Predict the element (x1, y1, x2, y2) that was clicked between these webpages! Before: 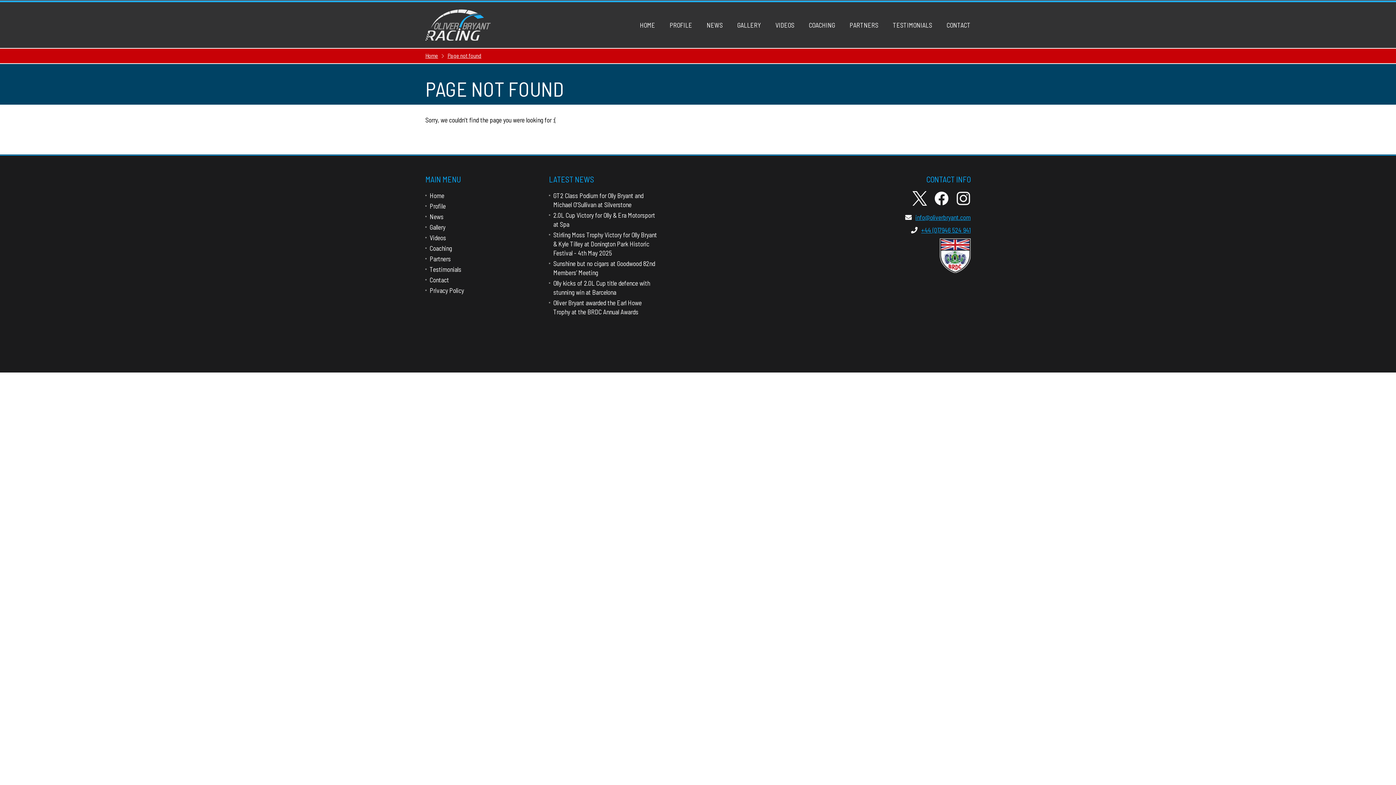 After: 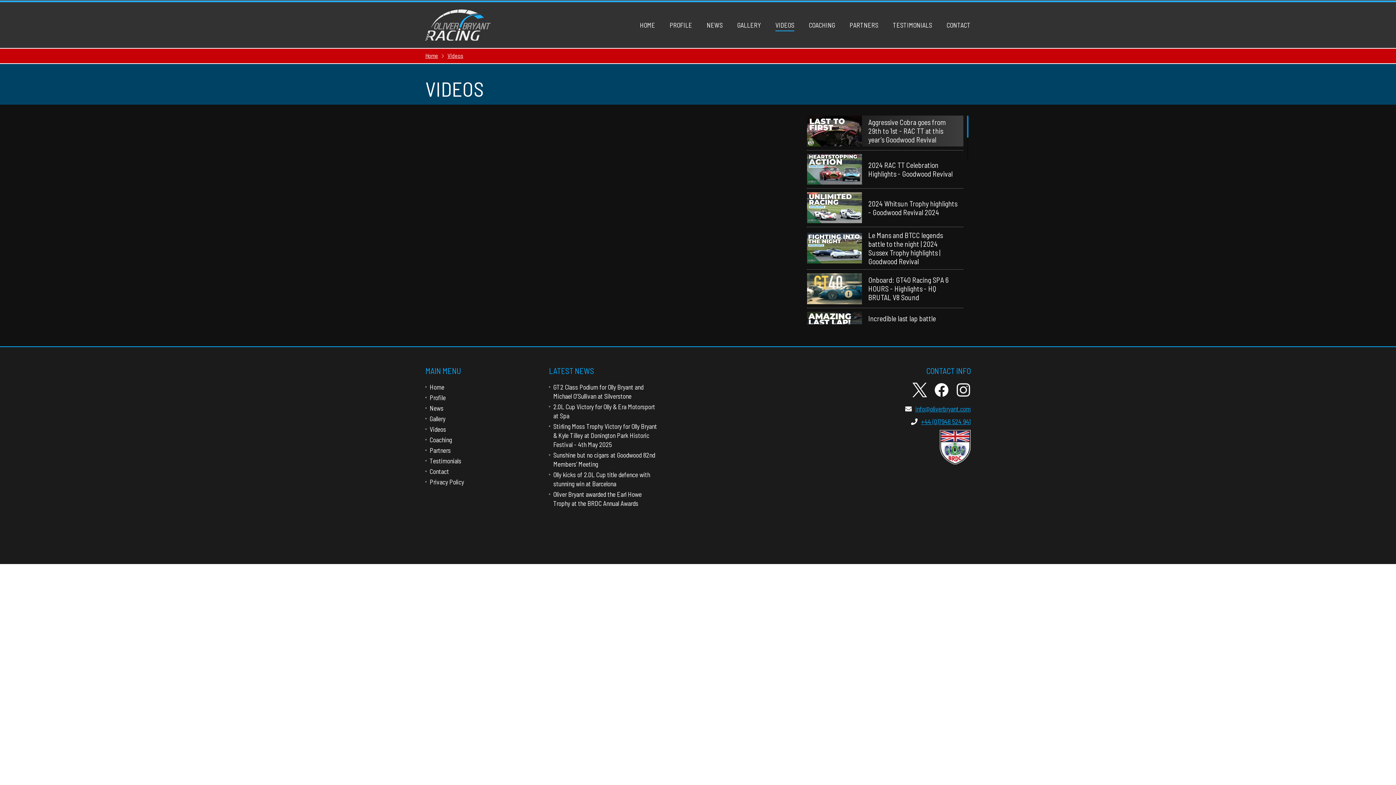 Action: label: VIDEOS bbox: (775, 18, 794, 31)